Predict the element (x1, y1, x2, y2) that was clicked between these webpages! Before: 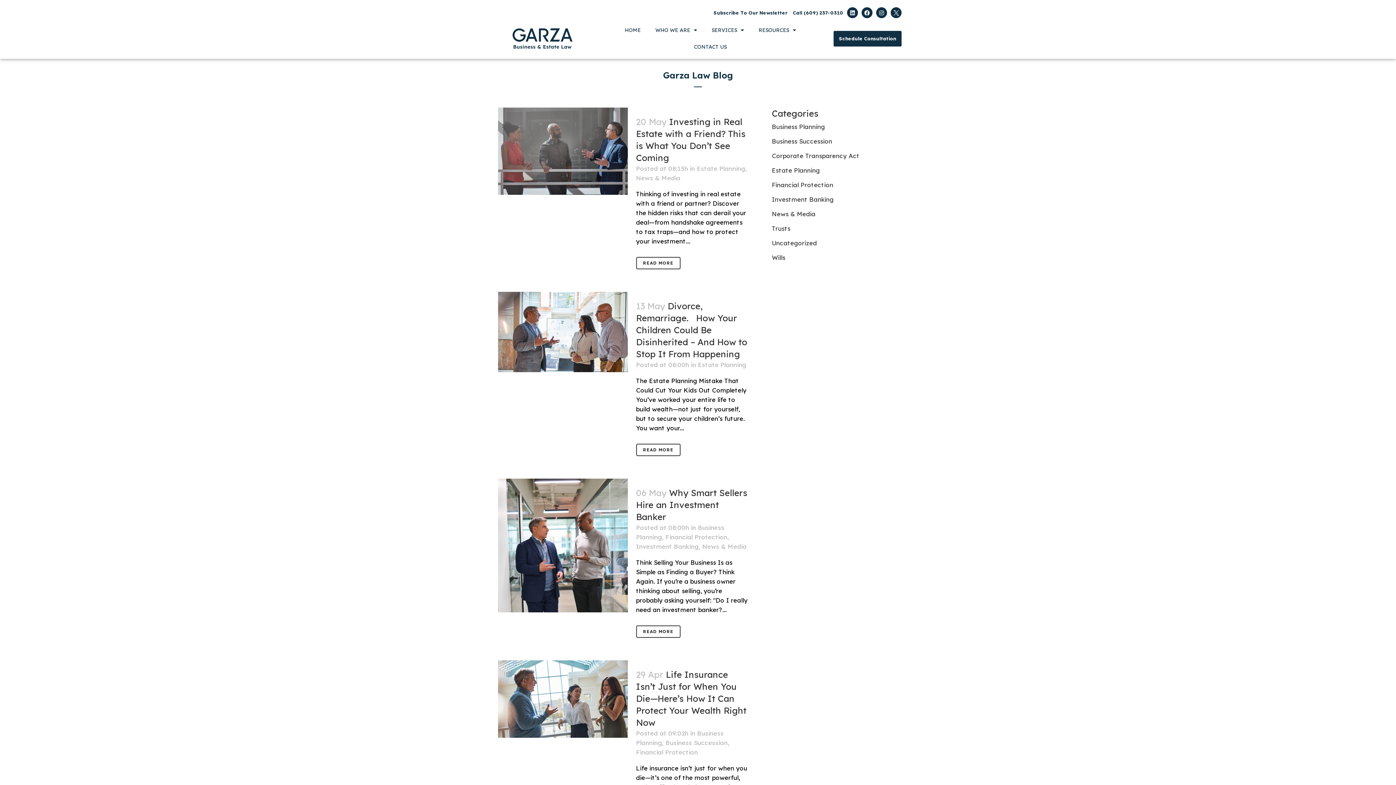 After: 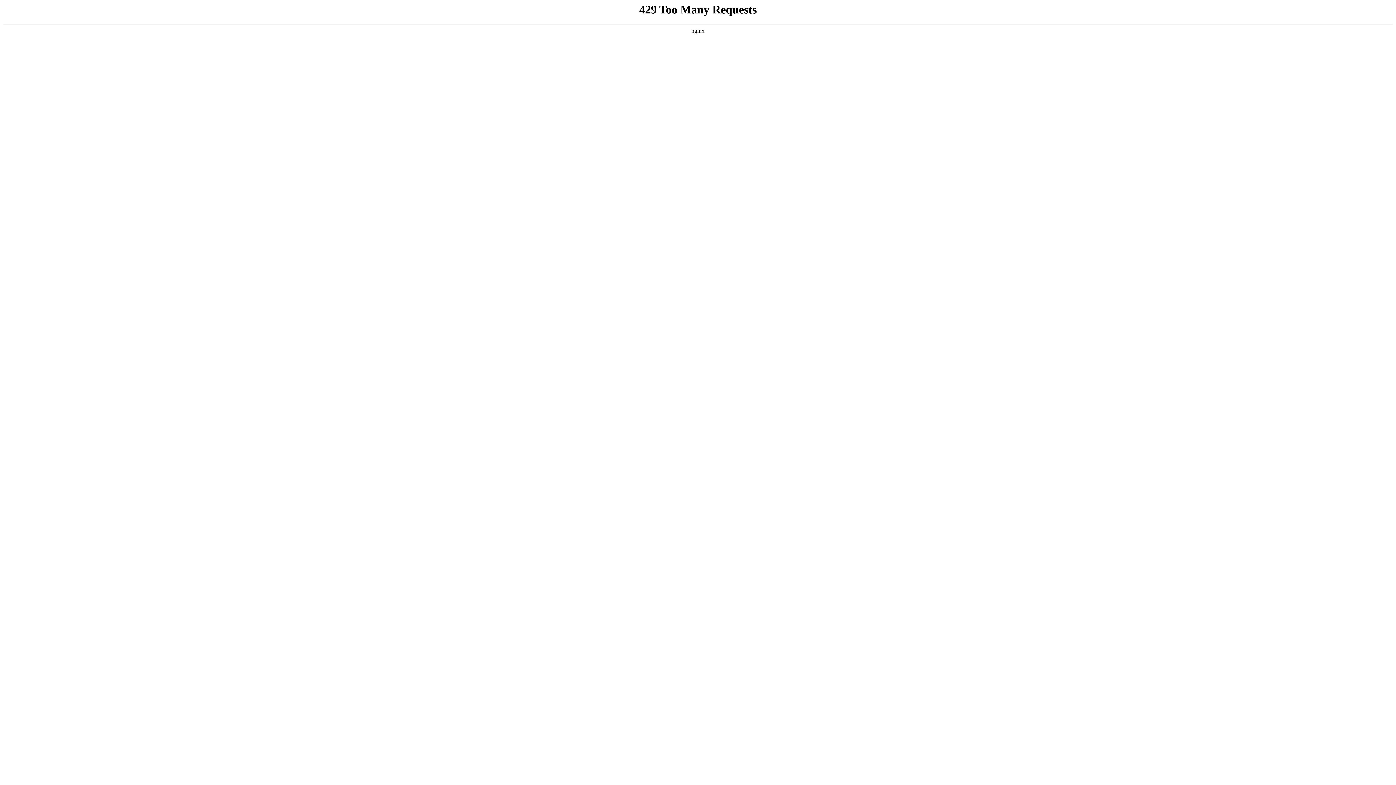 Action: label: Estate Planning bbox: (698, 361, 746, 368)